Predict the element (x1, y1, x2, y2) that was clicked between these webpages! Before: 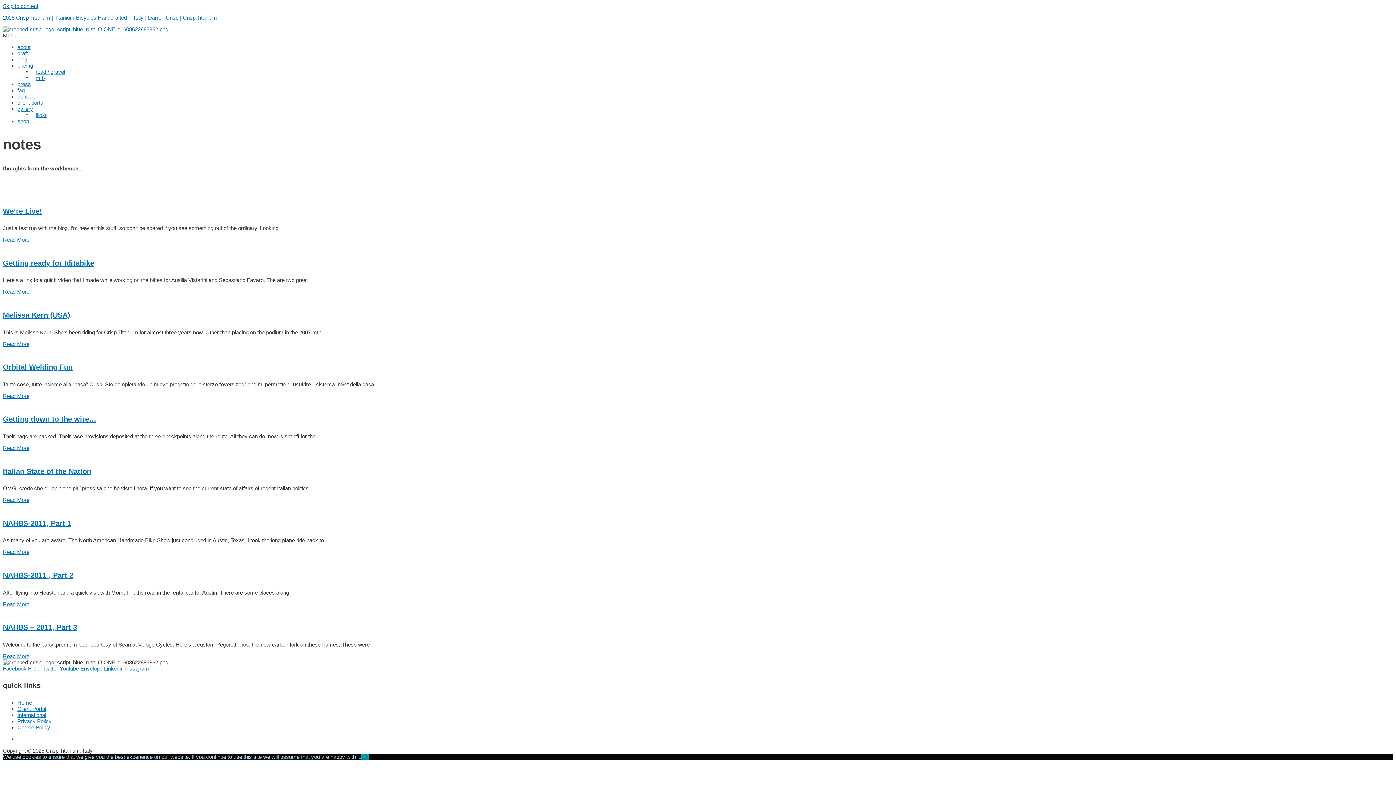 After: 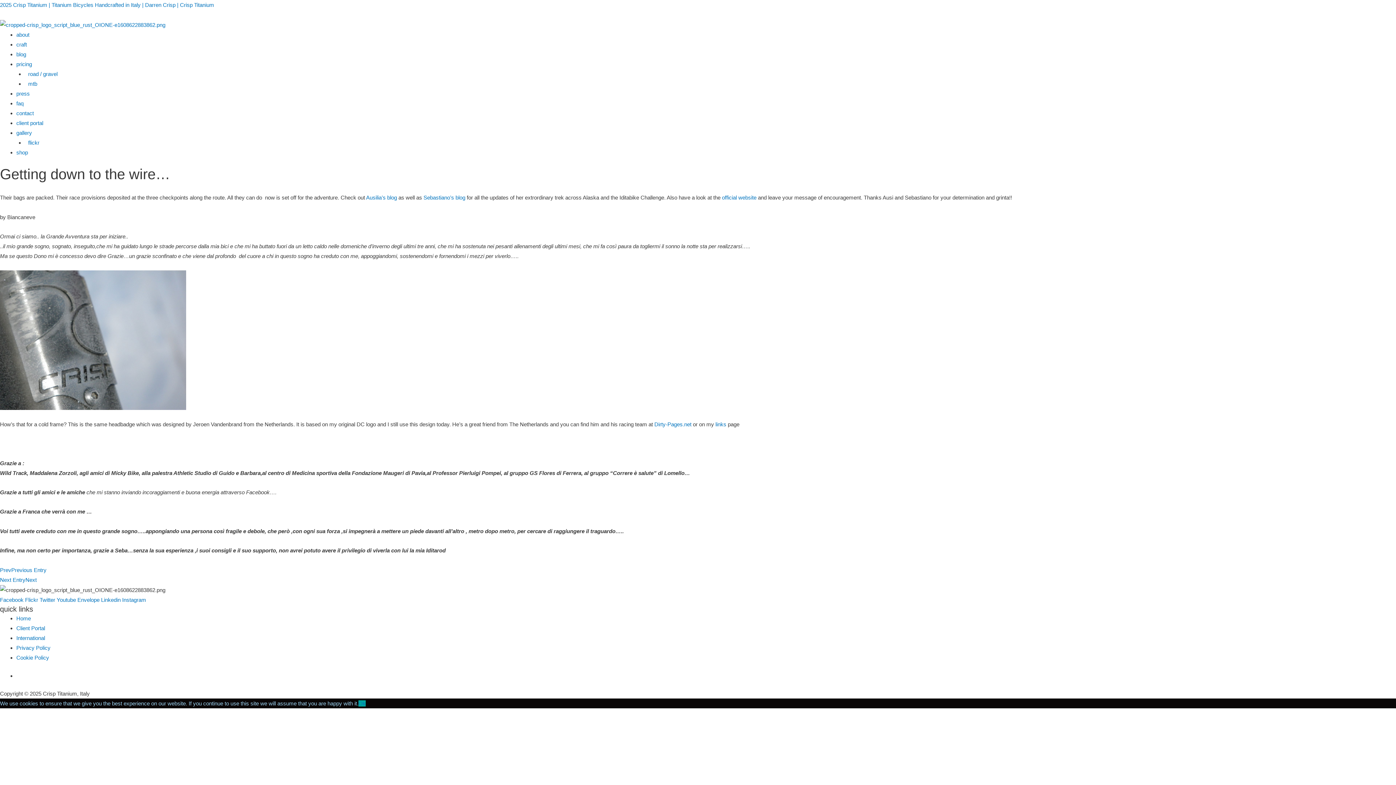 Action: label: Getting down to the wire… bbox: (2, 415, 96, 423)